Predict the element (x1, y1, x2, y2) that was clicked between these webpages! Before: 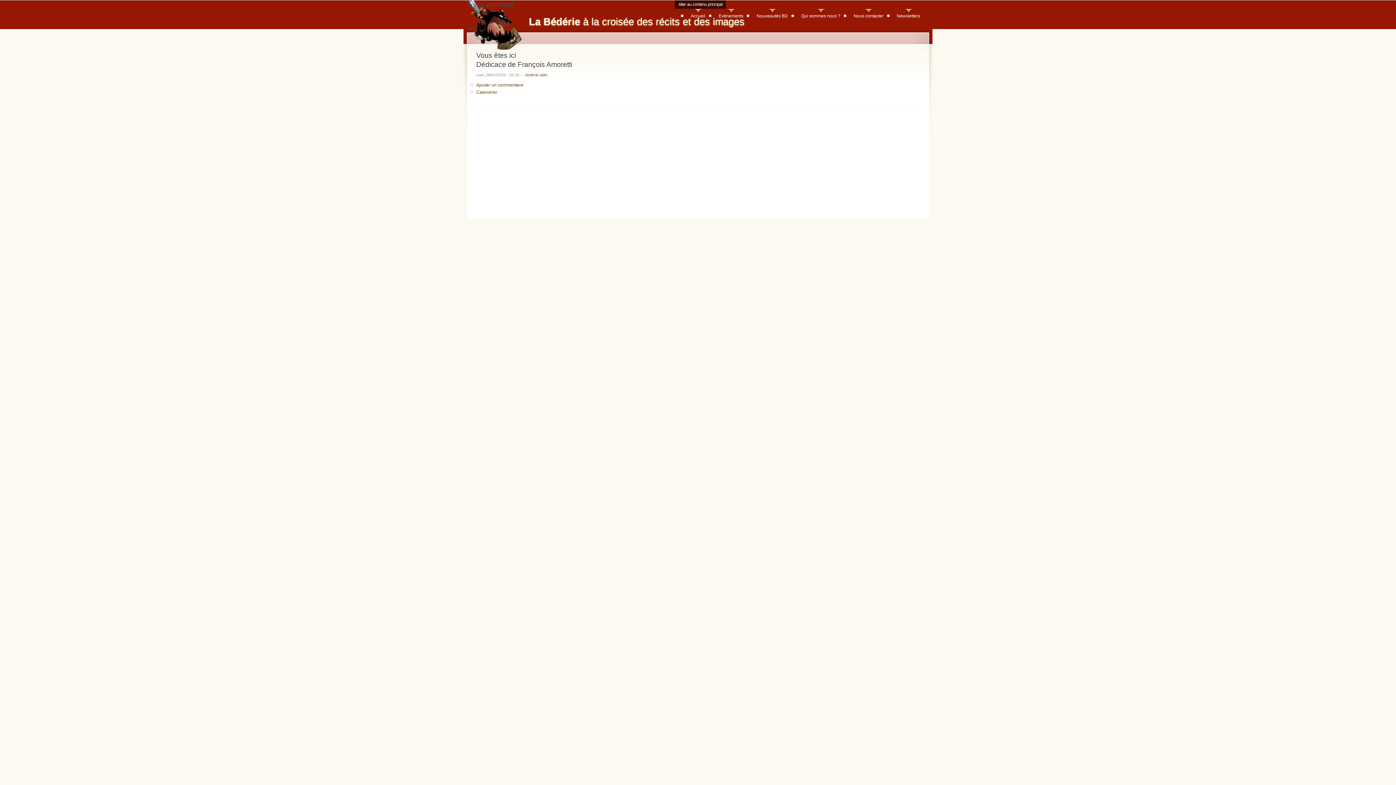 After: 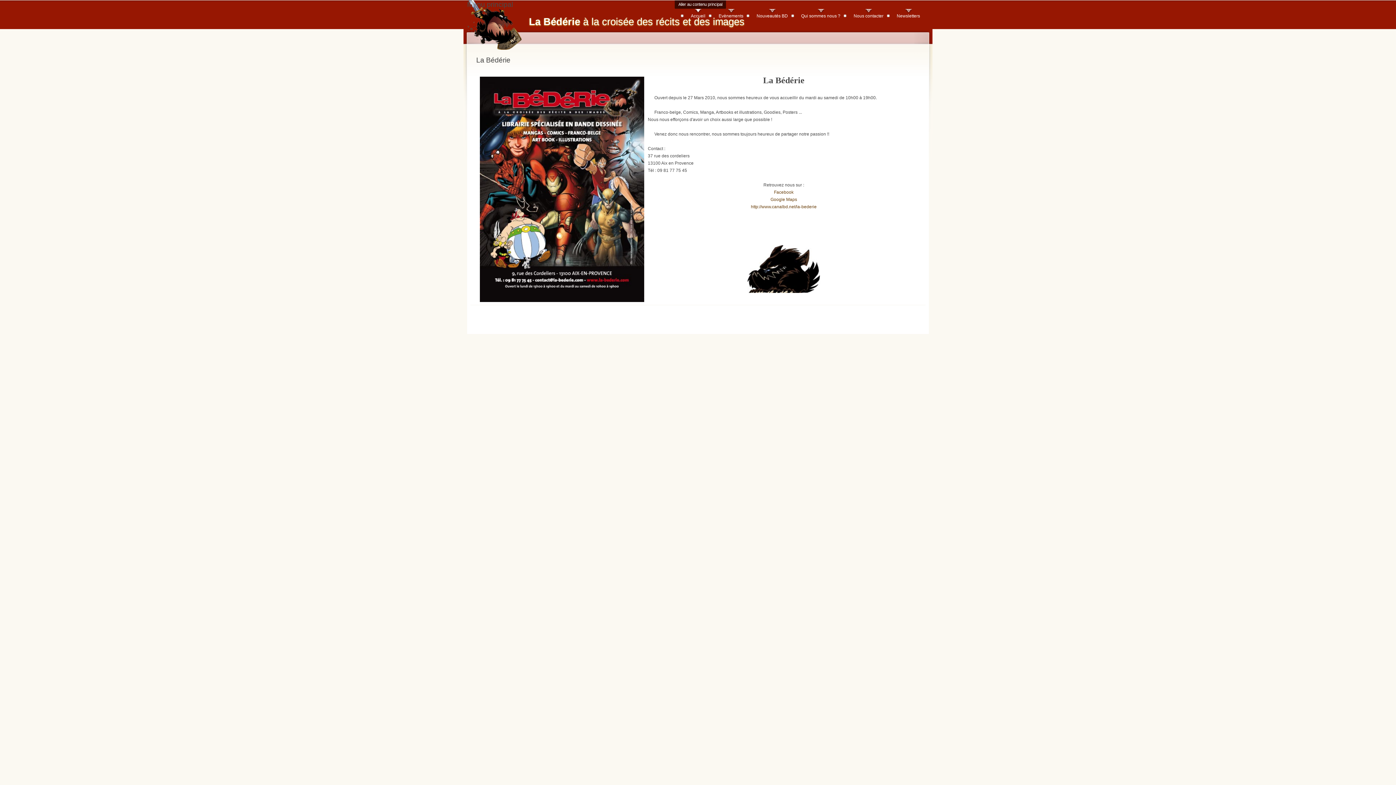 Action: bbox: (691, 9, 705, 19) label: Accueil